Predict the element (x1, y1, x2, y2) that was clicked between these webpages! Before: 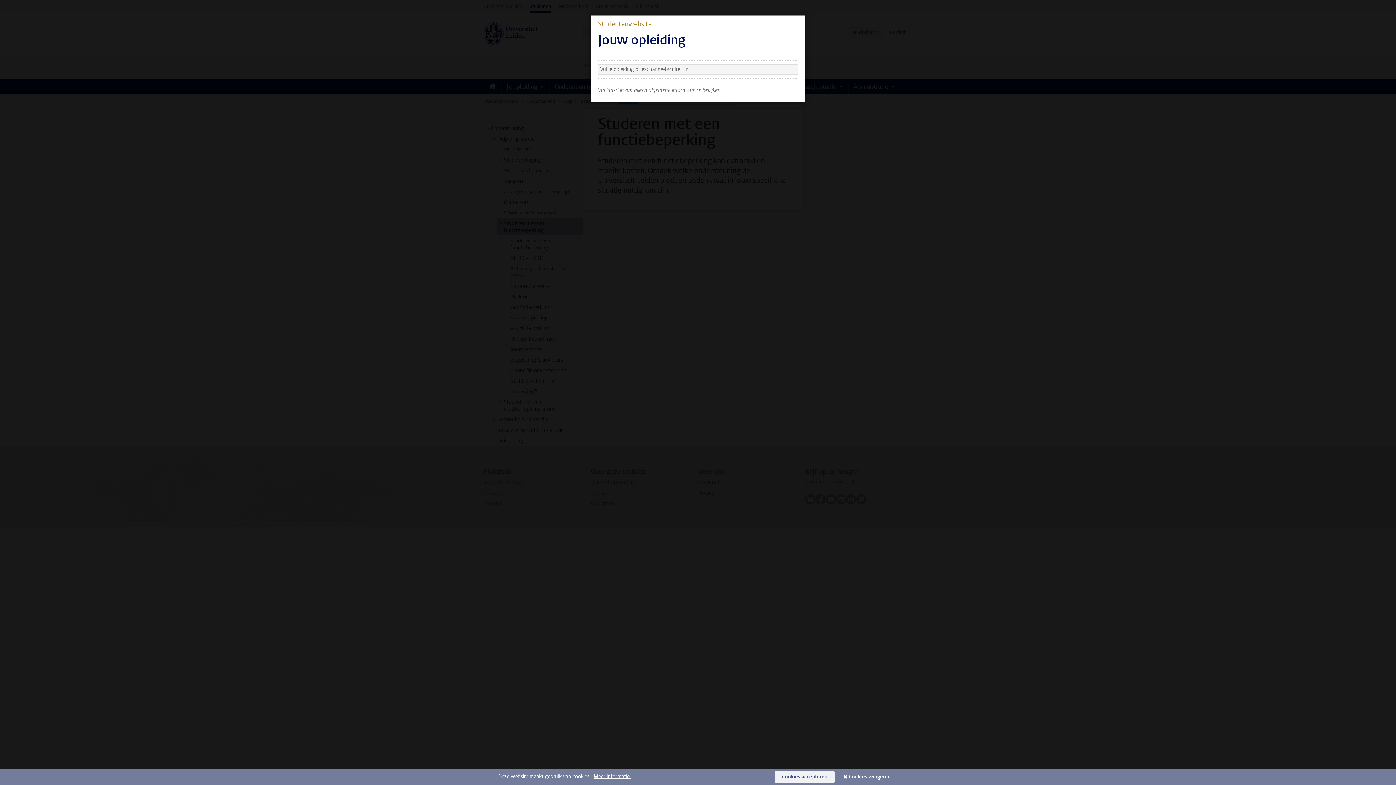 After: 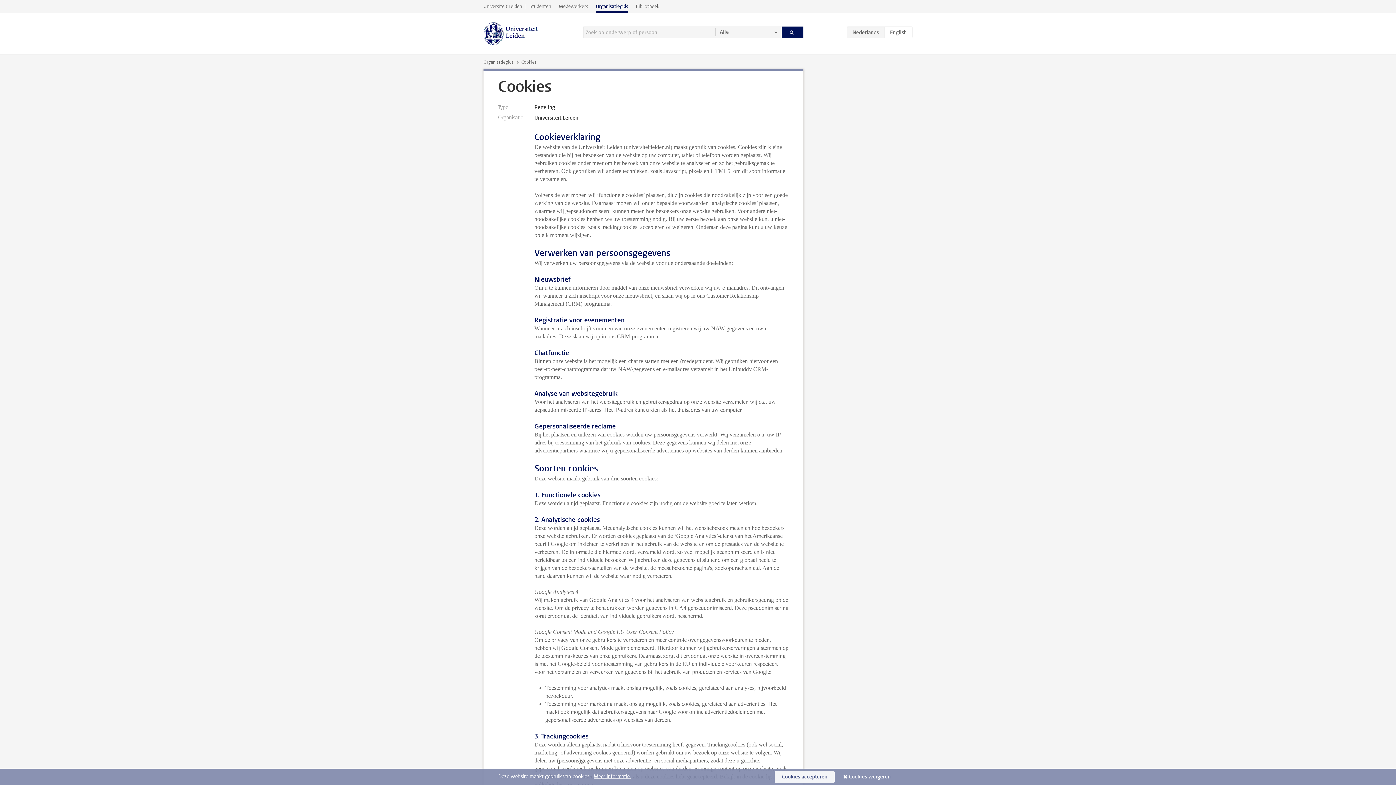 Action: bbox: (593, 773, 631, 780) label: Meer informatie.